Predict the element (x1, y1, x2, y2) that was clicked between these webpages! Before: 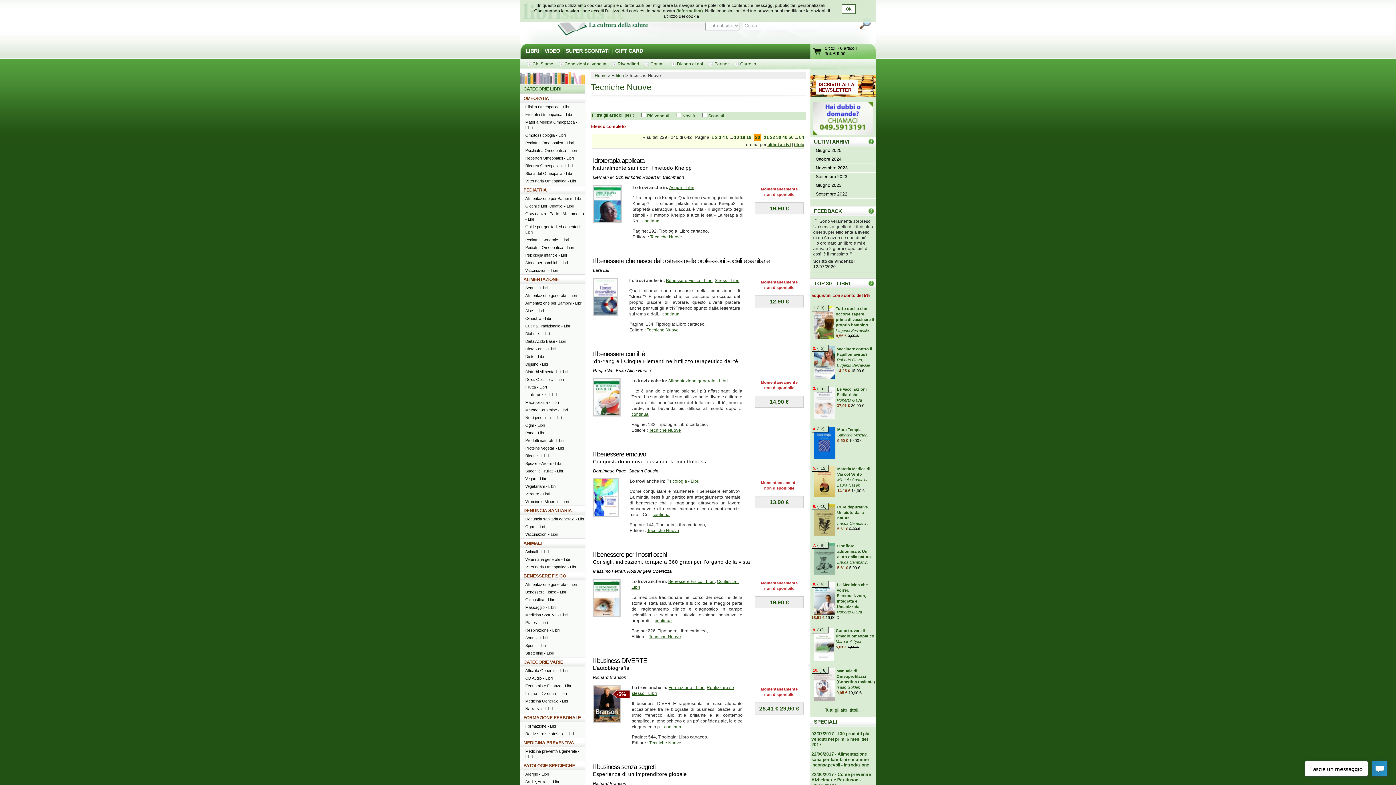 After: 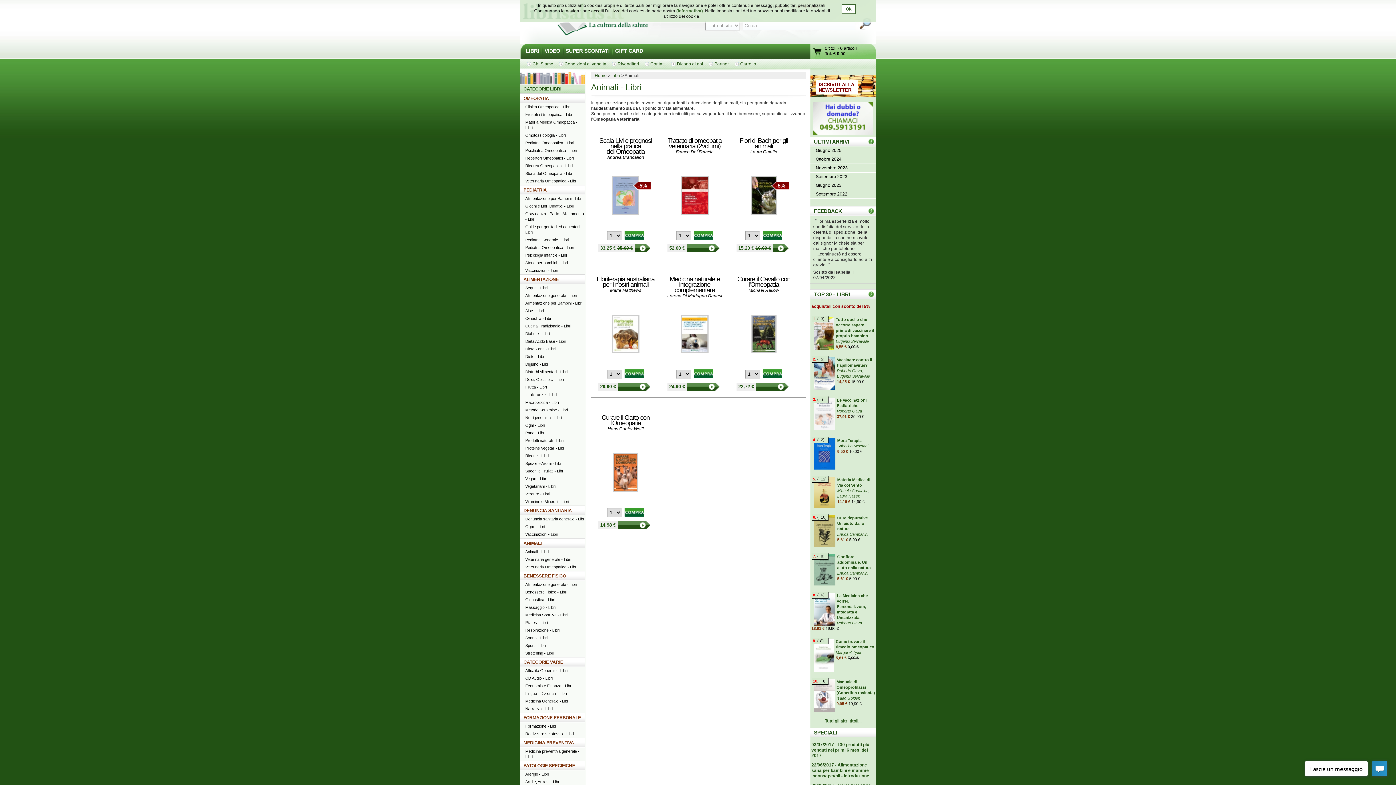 Action: bbox: (523, 541, 541, 546) label: ANIMALI